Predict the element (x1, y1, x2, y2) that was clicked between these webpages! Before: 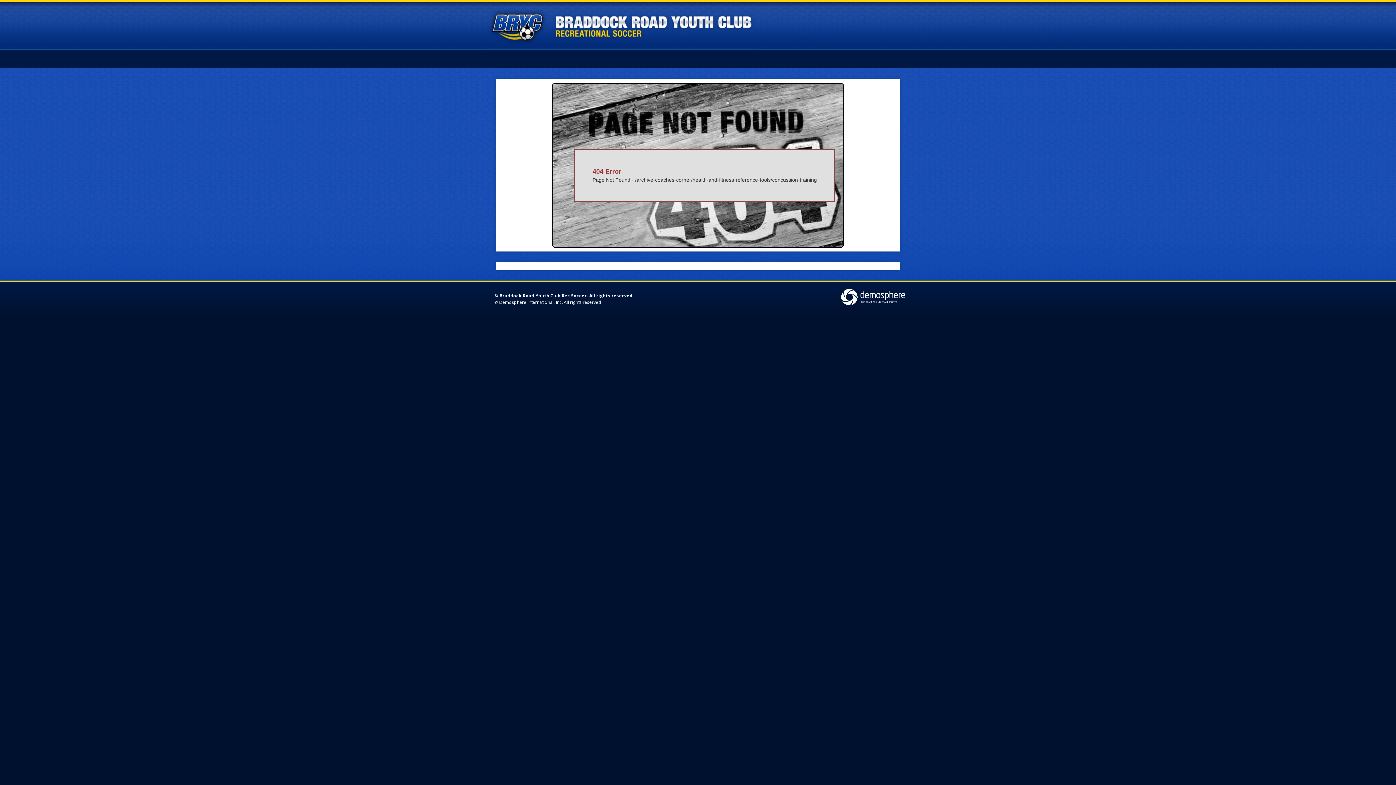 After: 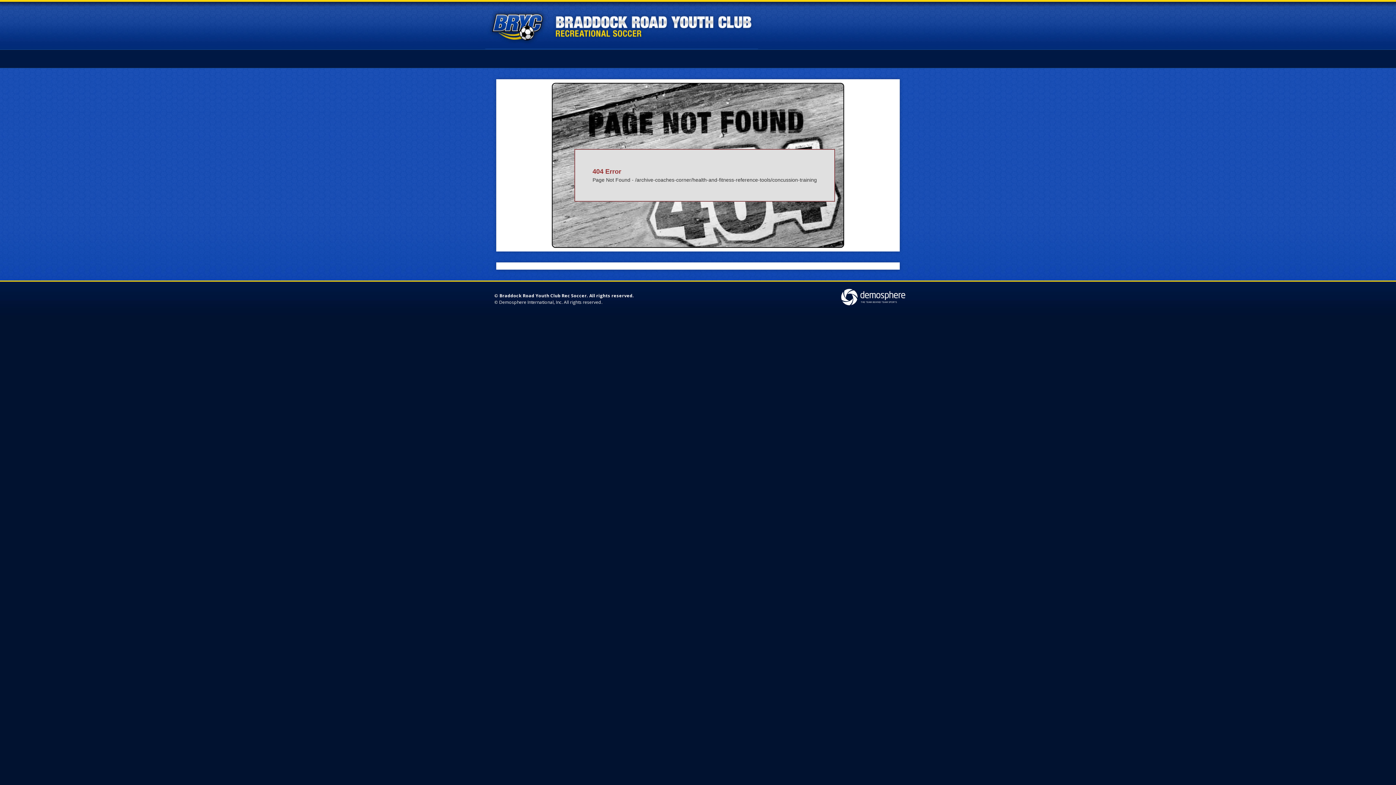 Action: bbox: (841, 293, 905, 299)